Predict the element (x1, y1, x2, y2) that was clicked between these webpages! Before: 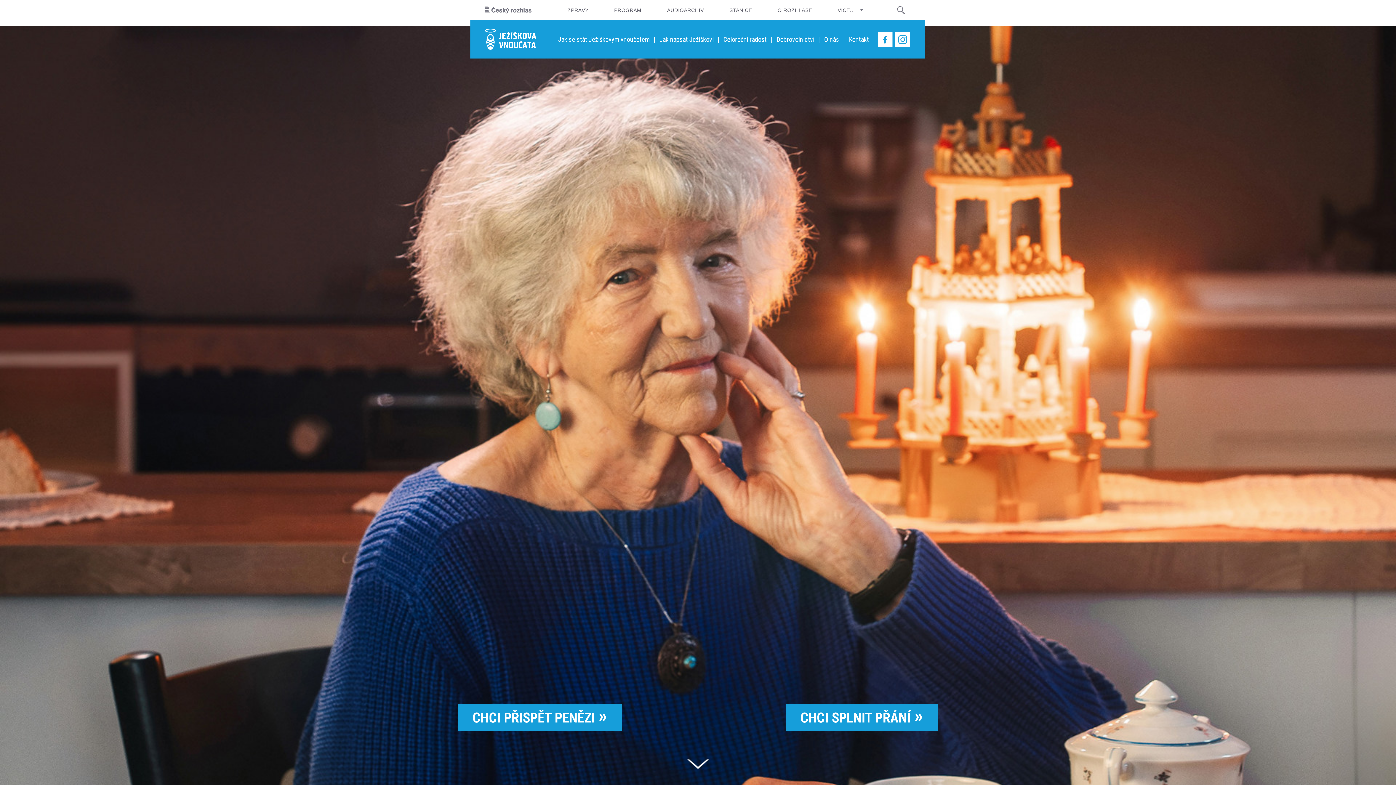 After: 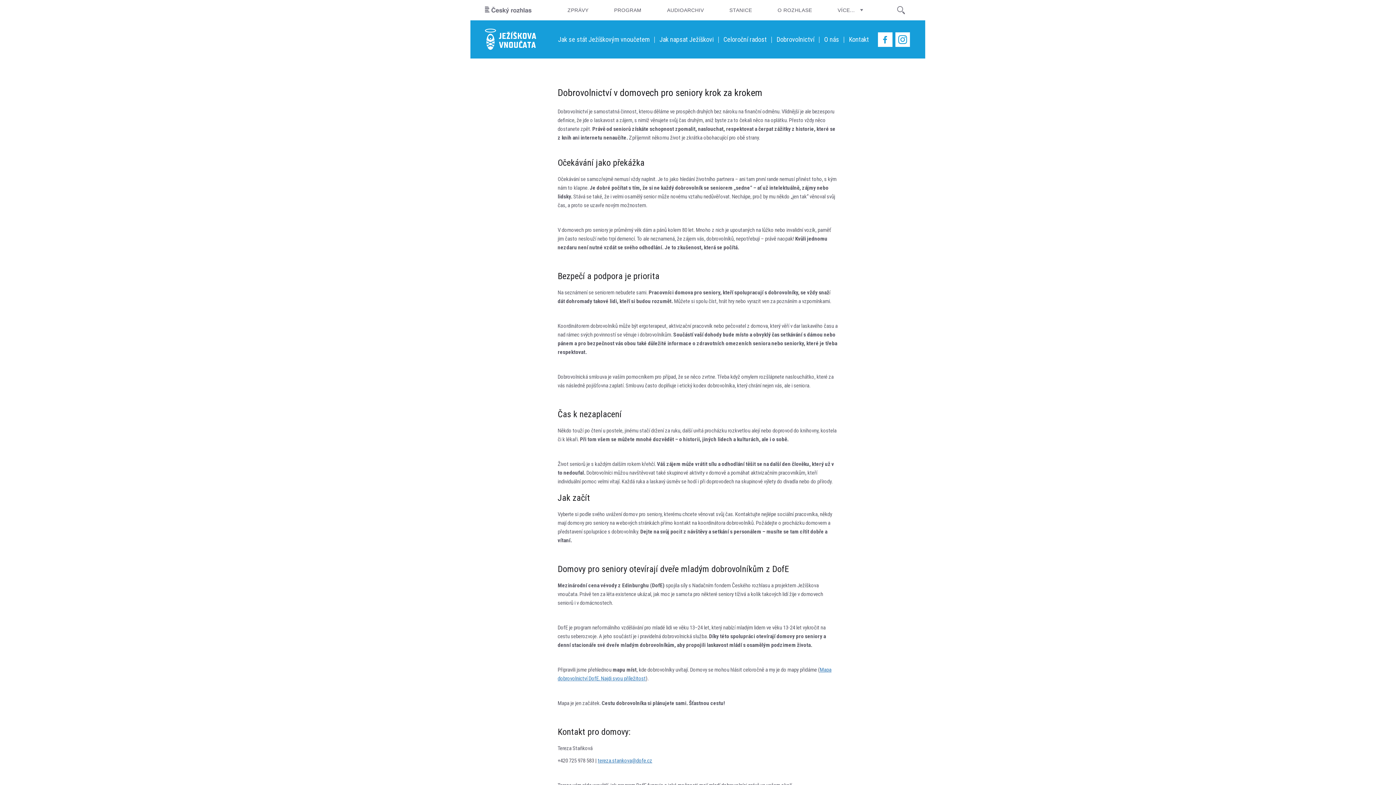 Action: label: Dobrovolnictví bbox: (776, 35, 814, 43)